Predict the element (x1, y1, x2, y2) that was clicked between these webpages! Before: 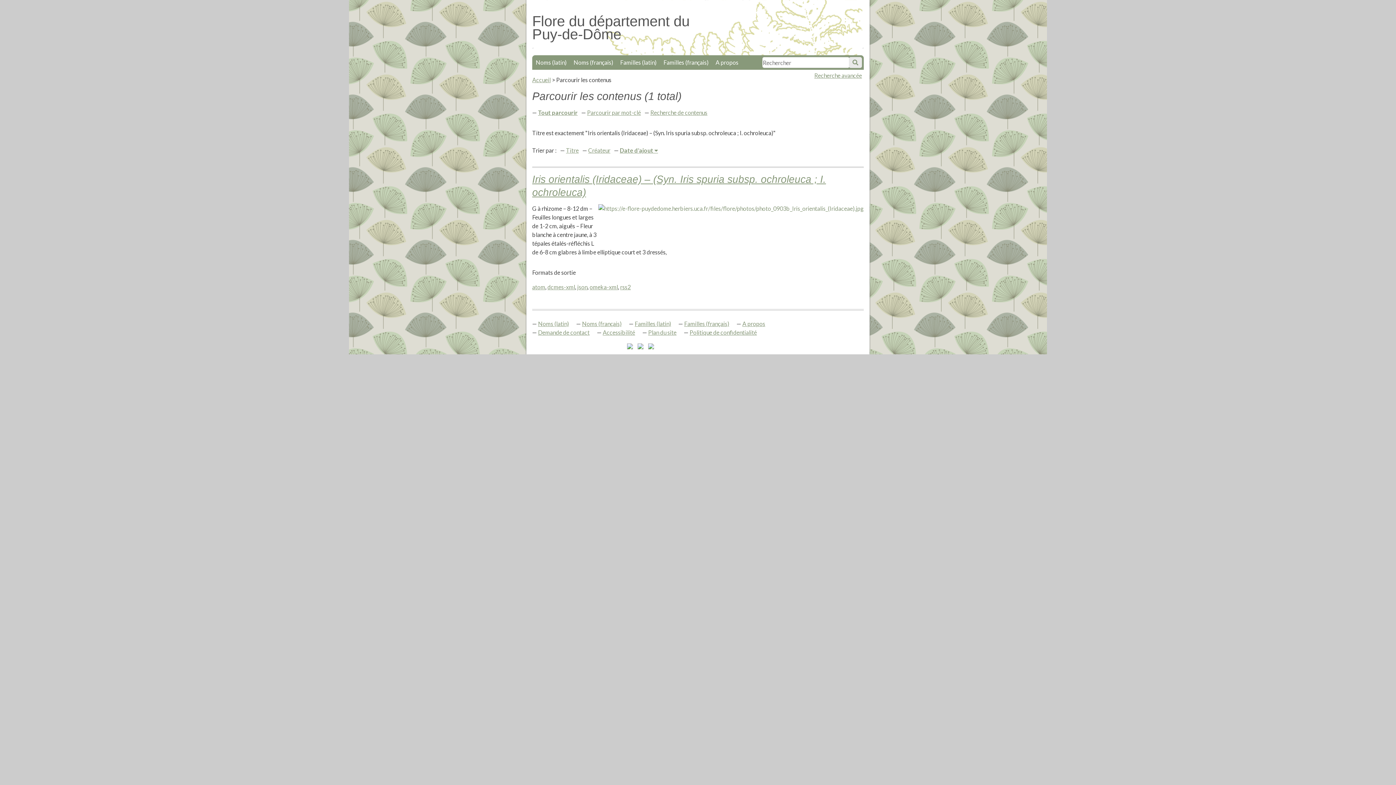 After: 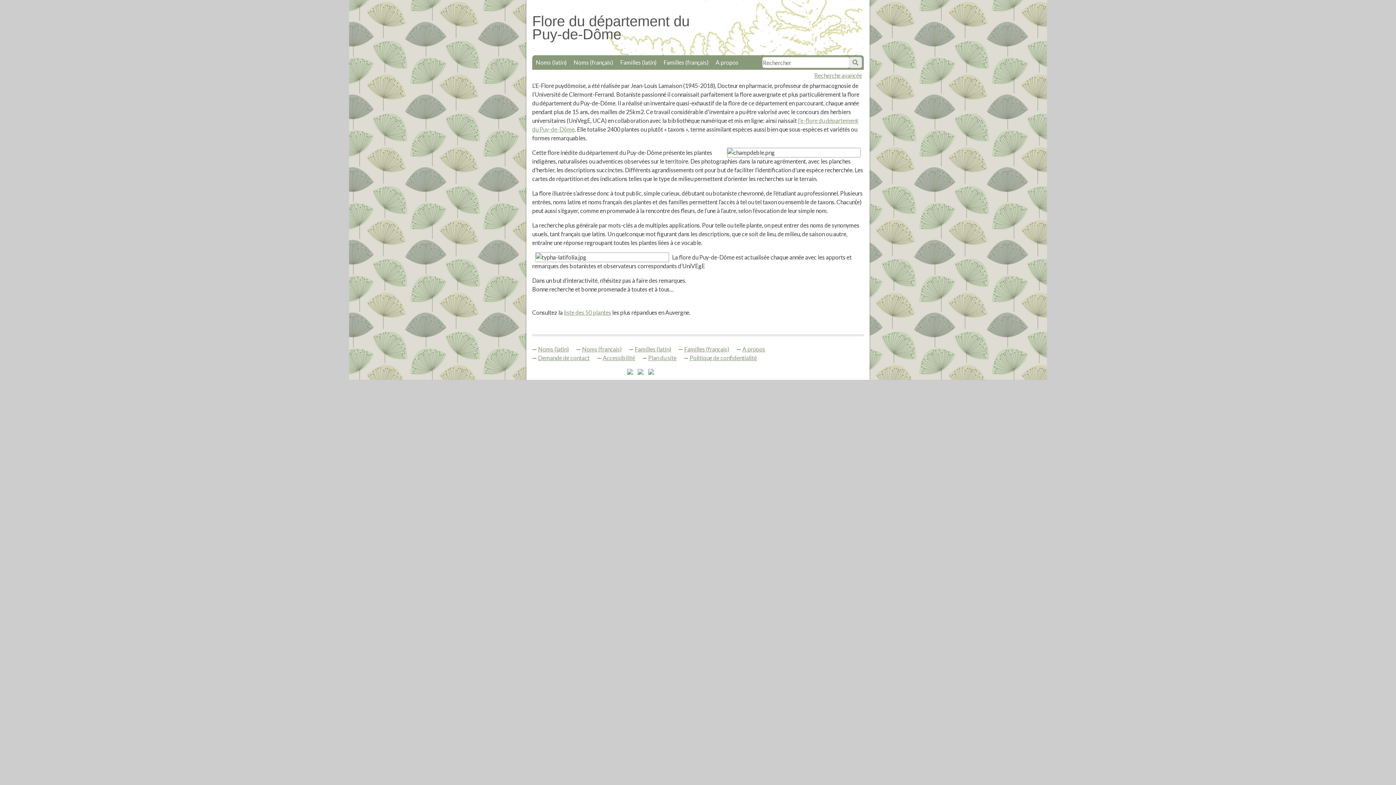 Action: label: Flore du département du Puy-de-Dôme bbox: (532, 13, 689, 42)